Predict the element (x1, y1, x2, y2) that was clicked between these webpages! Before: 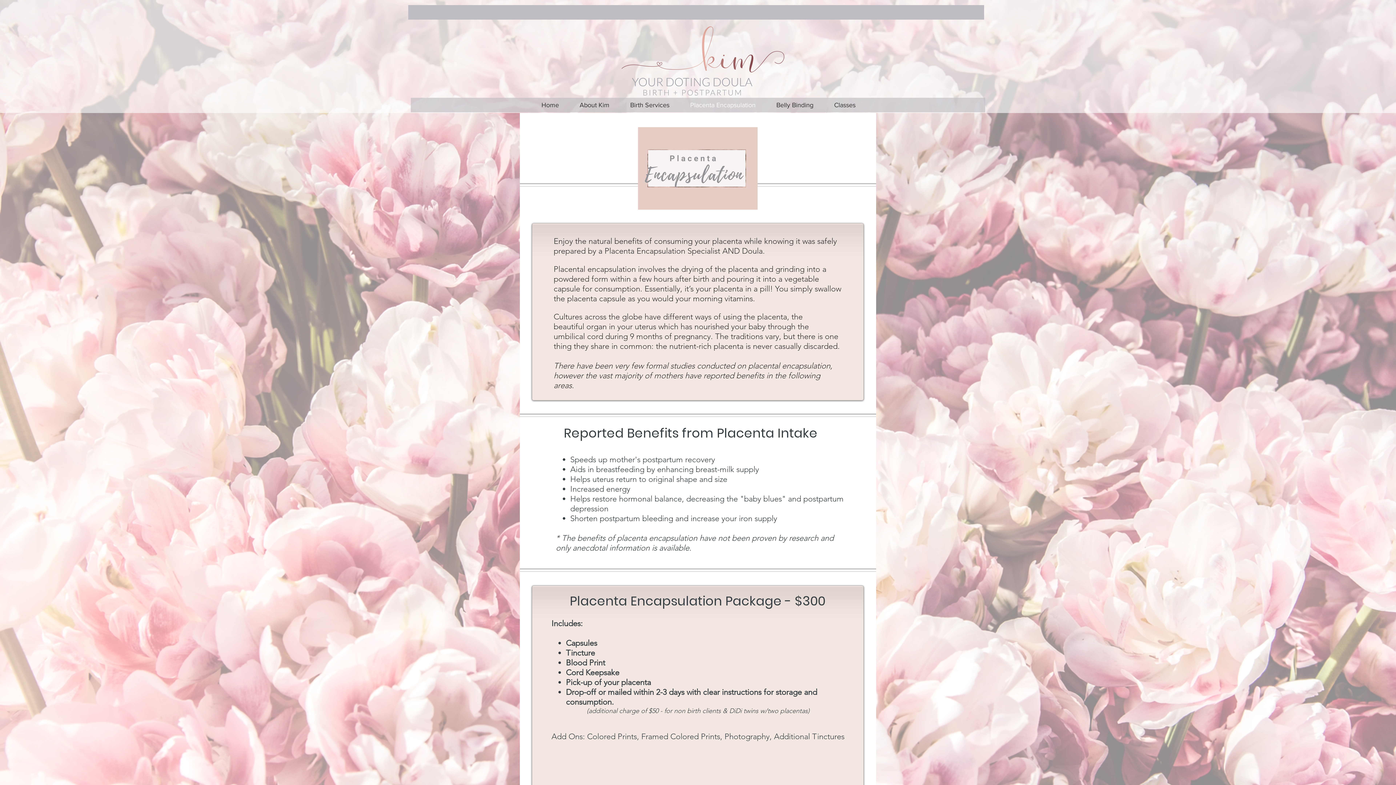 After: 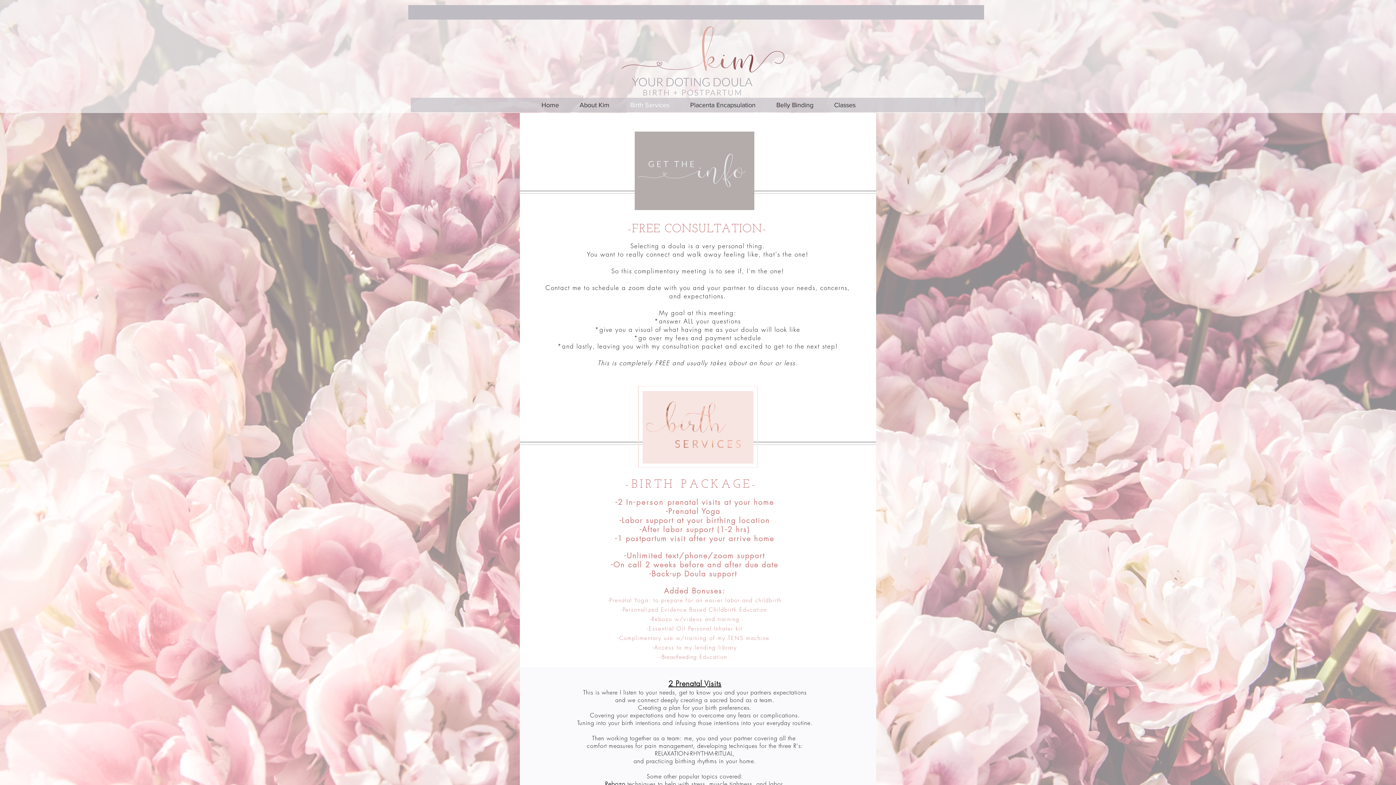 Action: label: Birth Services bbox: (620, 97, 680, 112)